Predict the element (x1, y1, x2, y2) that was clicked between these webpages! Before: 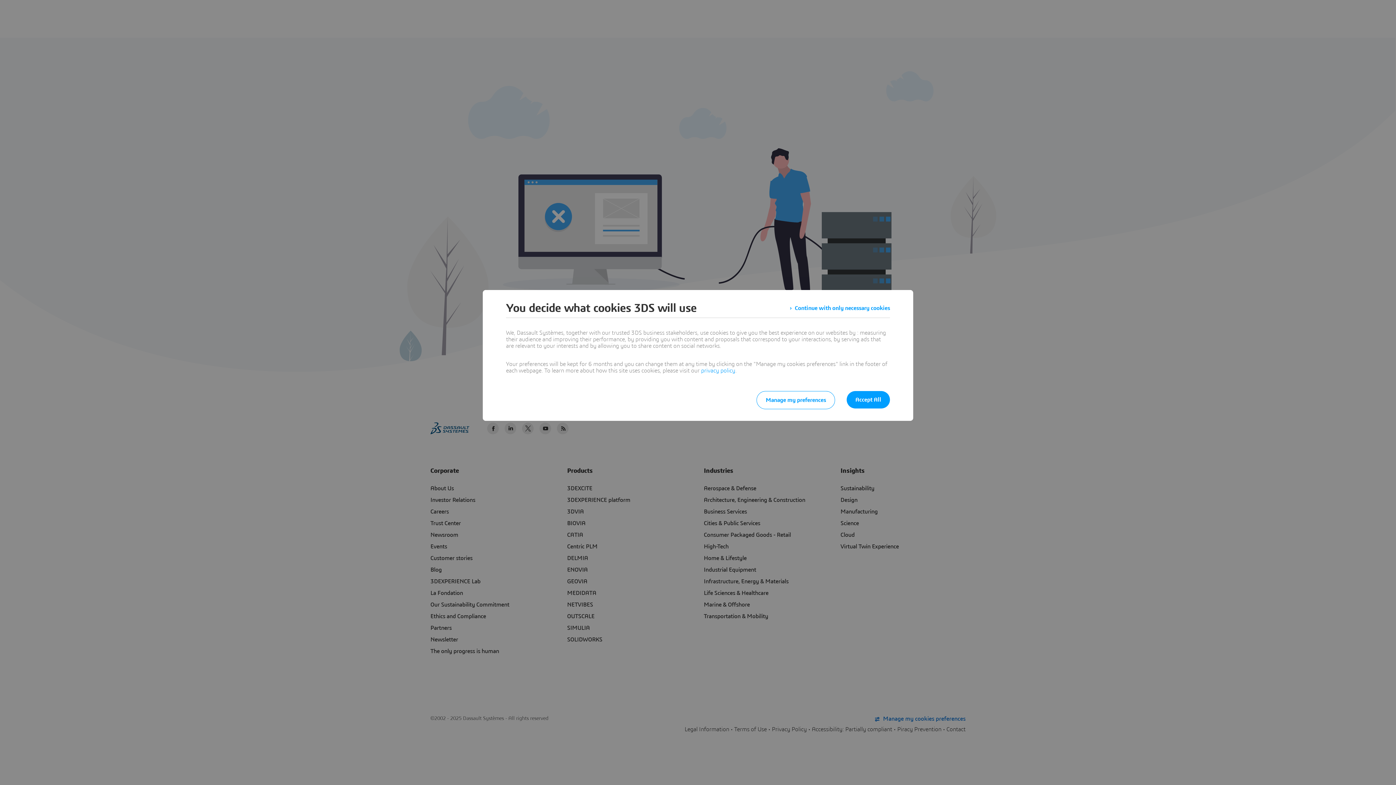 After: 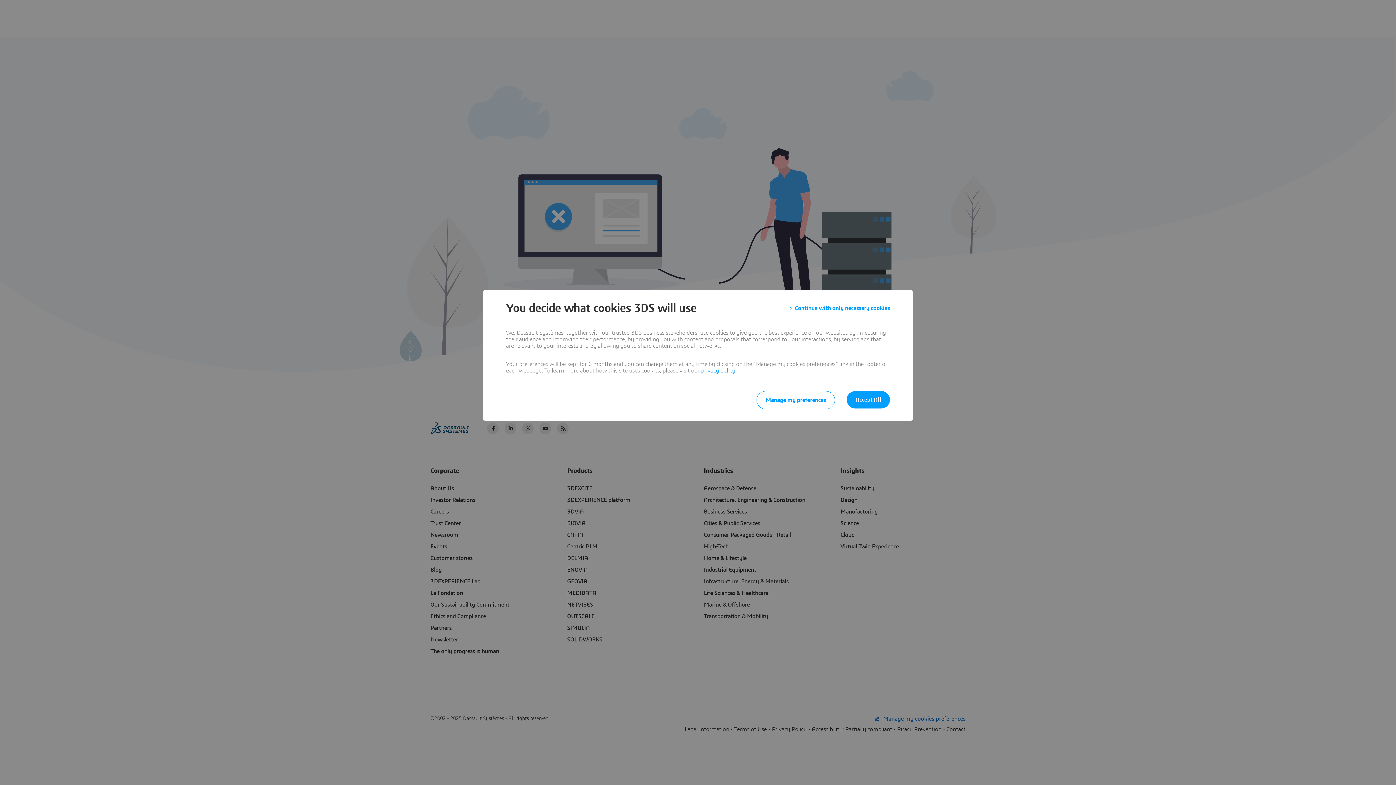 Action: label: privacy policy bbox: (701, 368, 735, 373)